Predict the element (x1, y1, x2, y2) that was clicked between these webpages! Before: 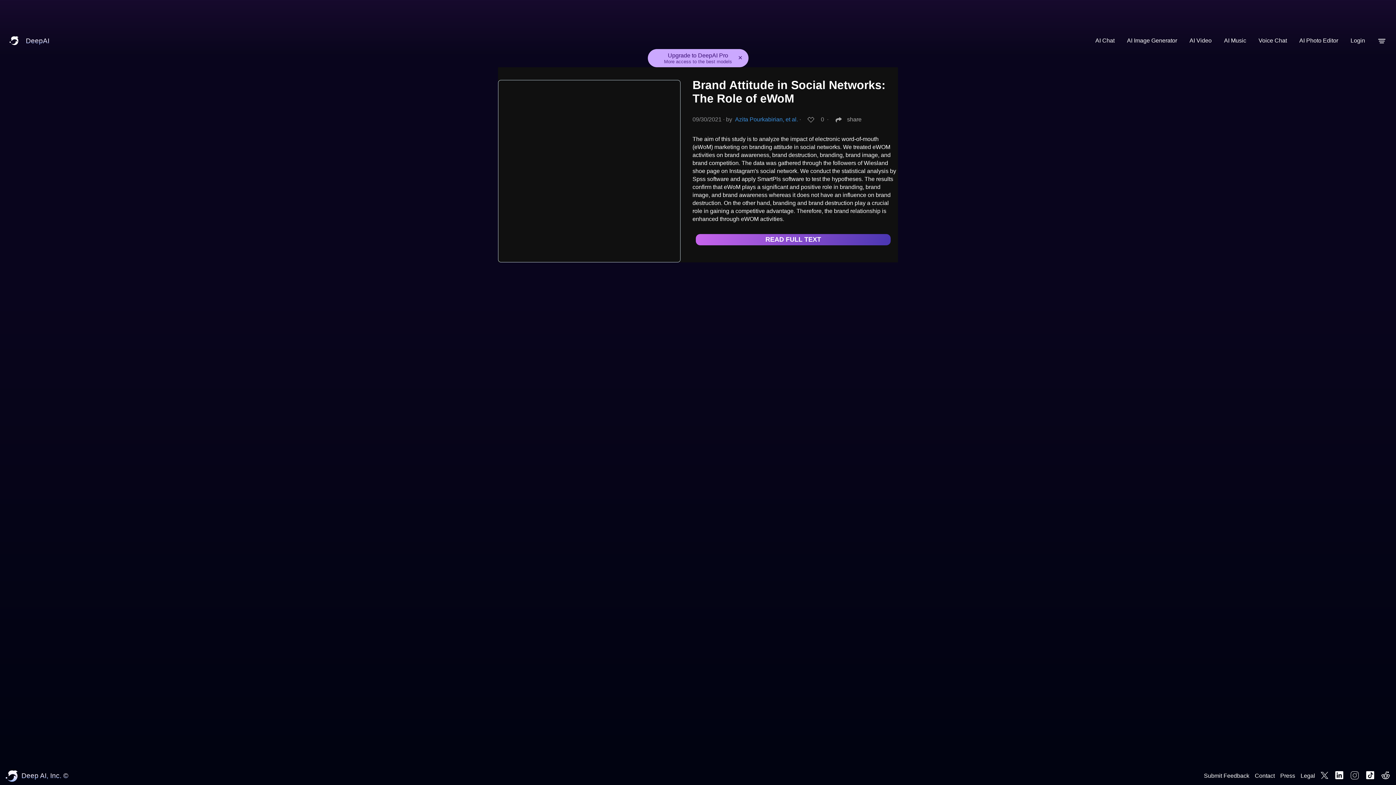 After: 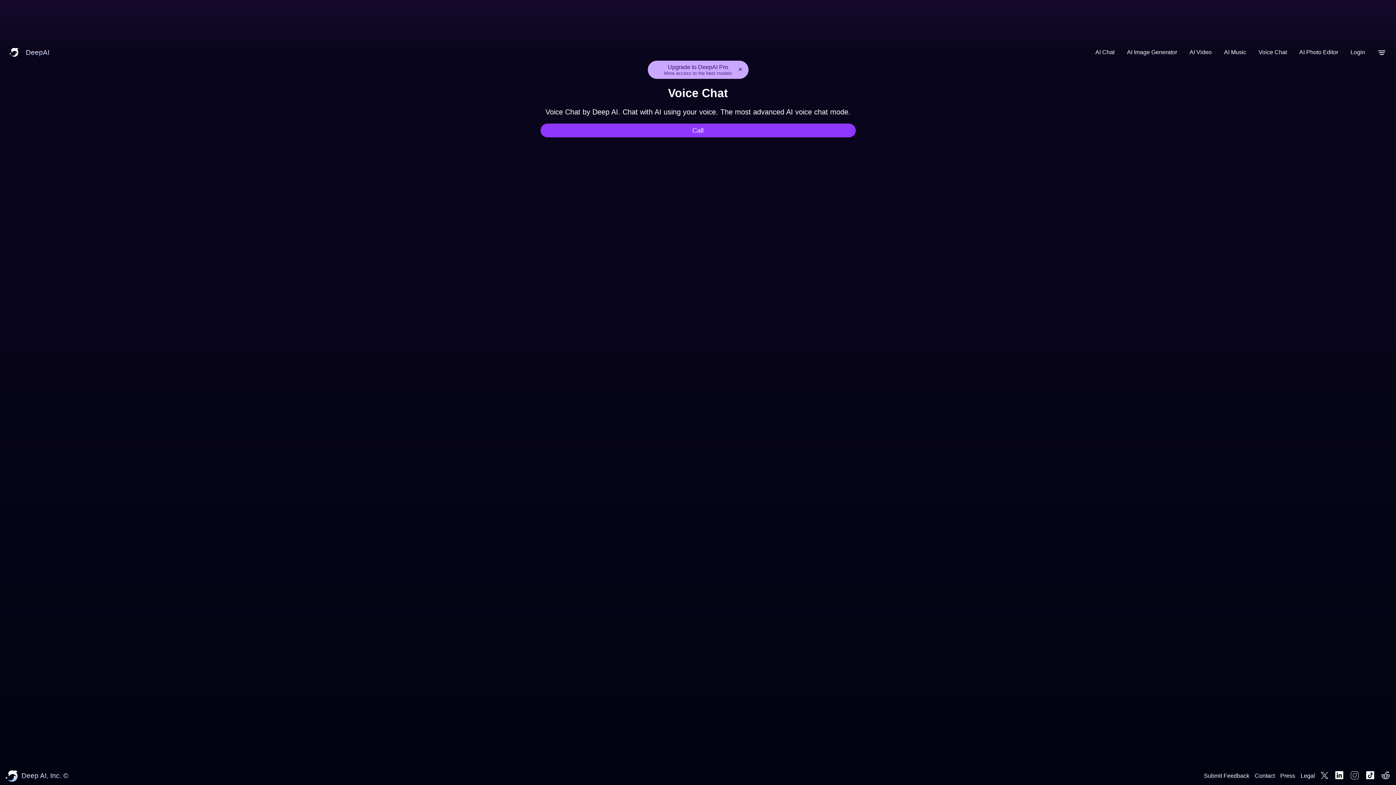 Action: label: Voice Chat bbox: (1254, 32, 1291, 48)